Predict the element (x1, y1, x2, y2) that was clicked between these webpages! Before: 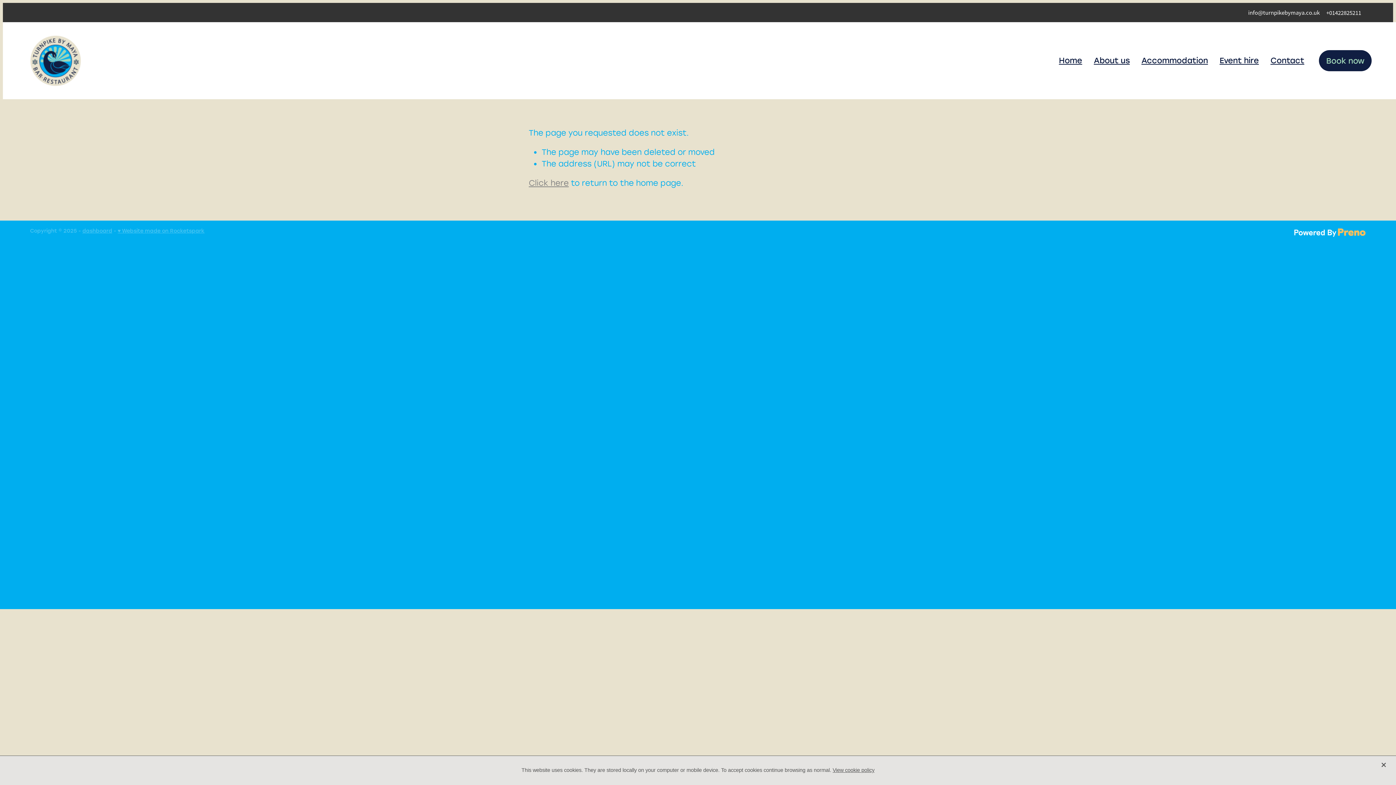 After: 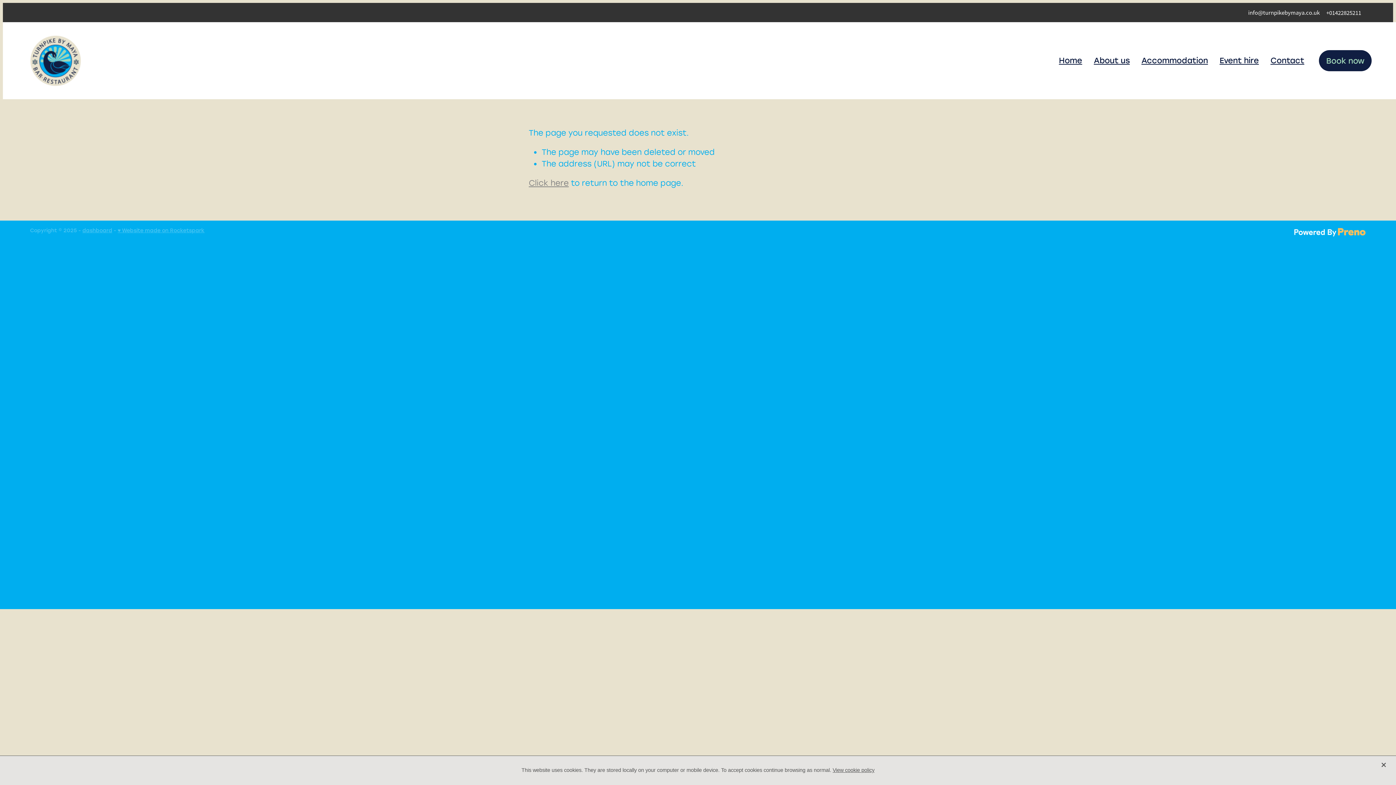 Action: bbox: (1292, 231, 1366, 238)